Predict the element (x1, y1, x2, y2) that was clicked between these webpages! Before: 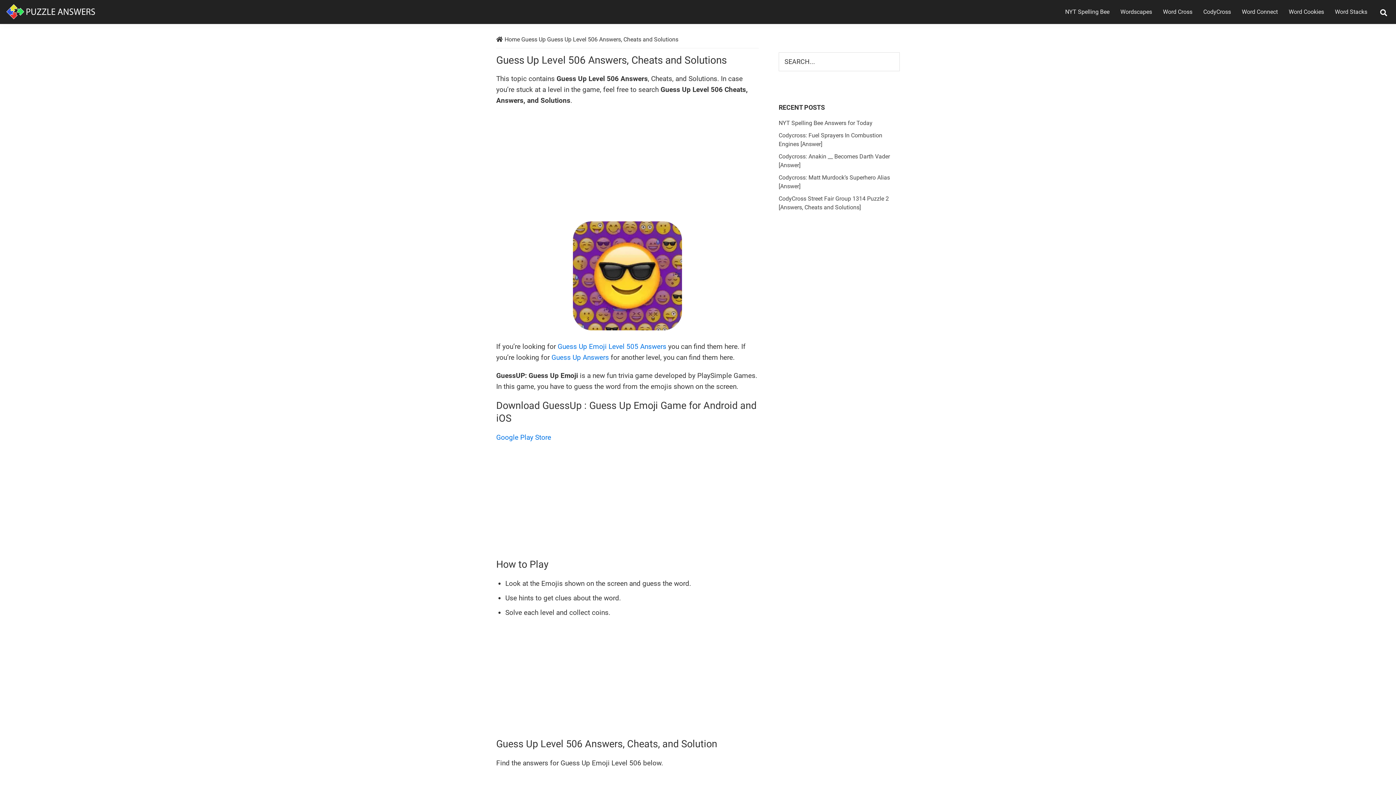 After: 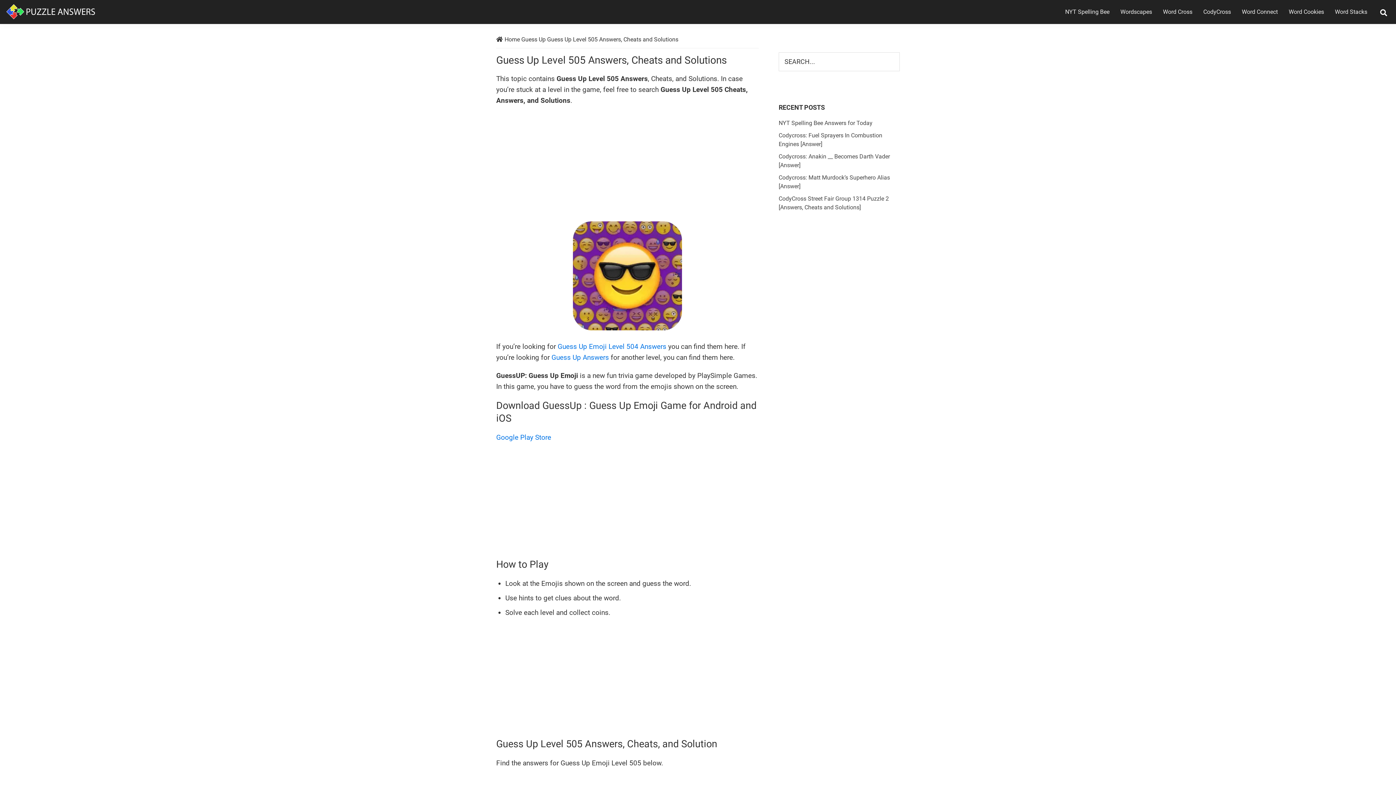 Action: bbox: (557, 342, 666, 350) label: Guess Up Emoji Level 505 Answers